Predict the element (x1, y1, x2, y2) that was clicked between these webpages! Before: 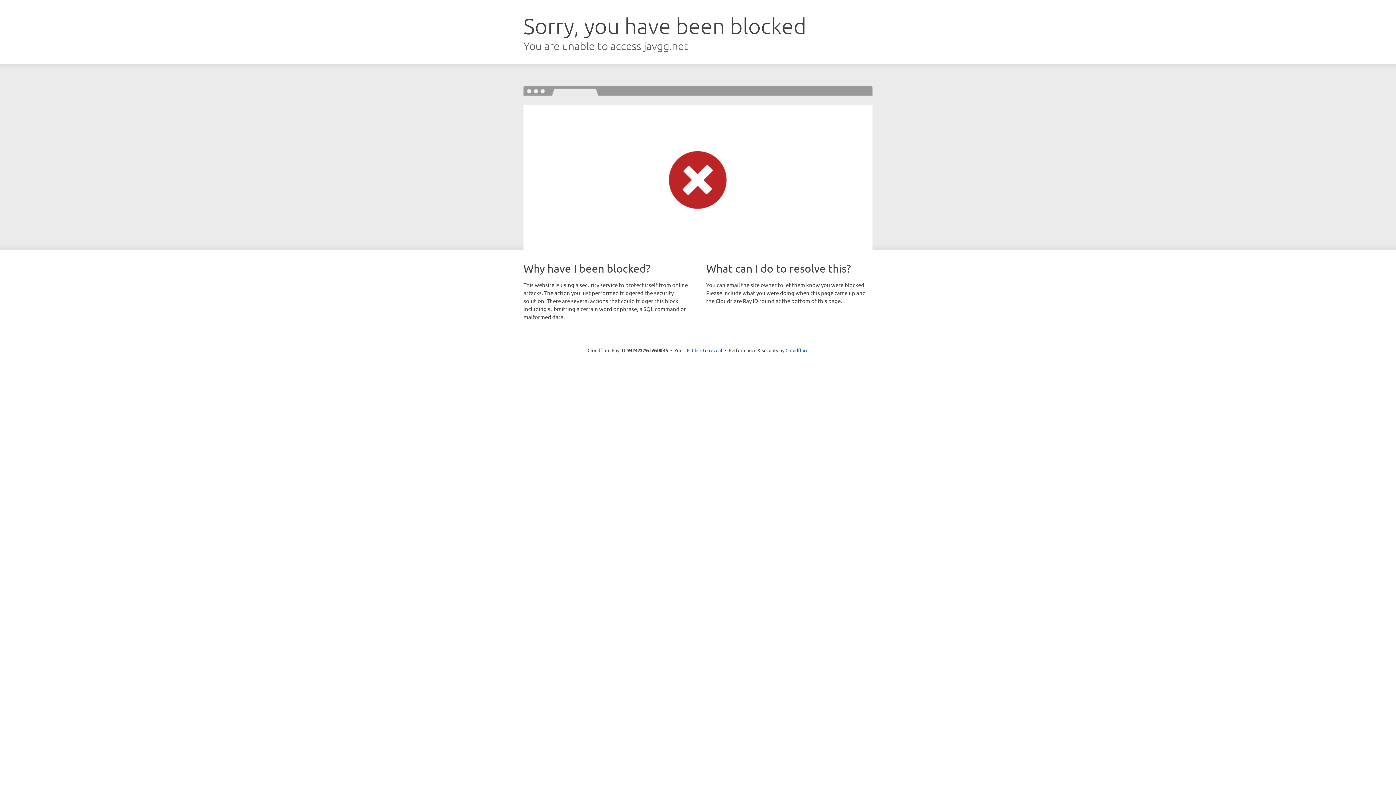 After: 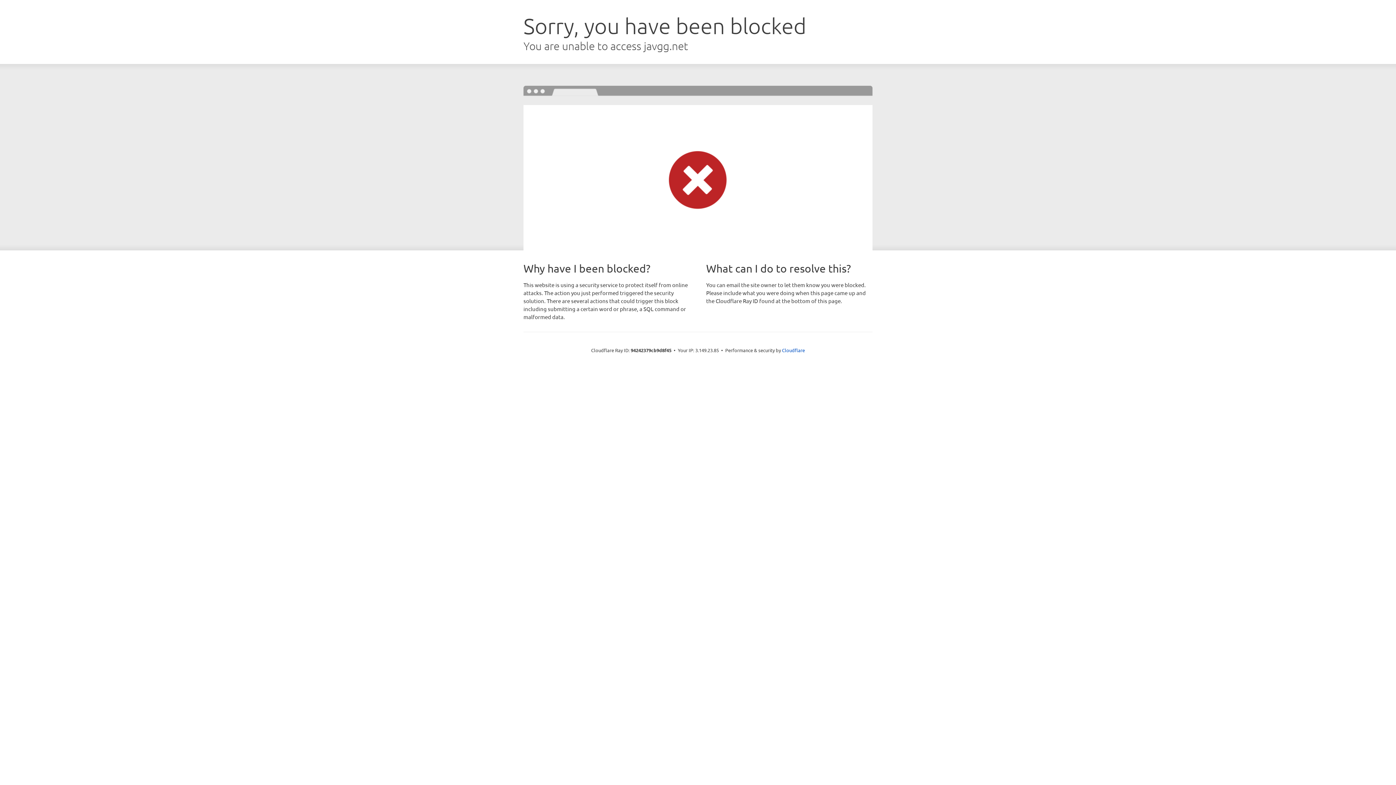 Action: bbox: (692, 346, 722, 353) label: Click to reveal